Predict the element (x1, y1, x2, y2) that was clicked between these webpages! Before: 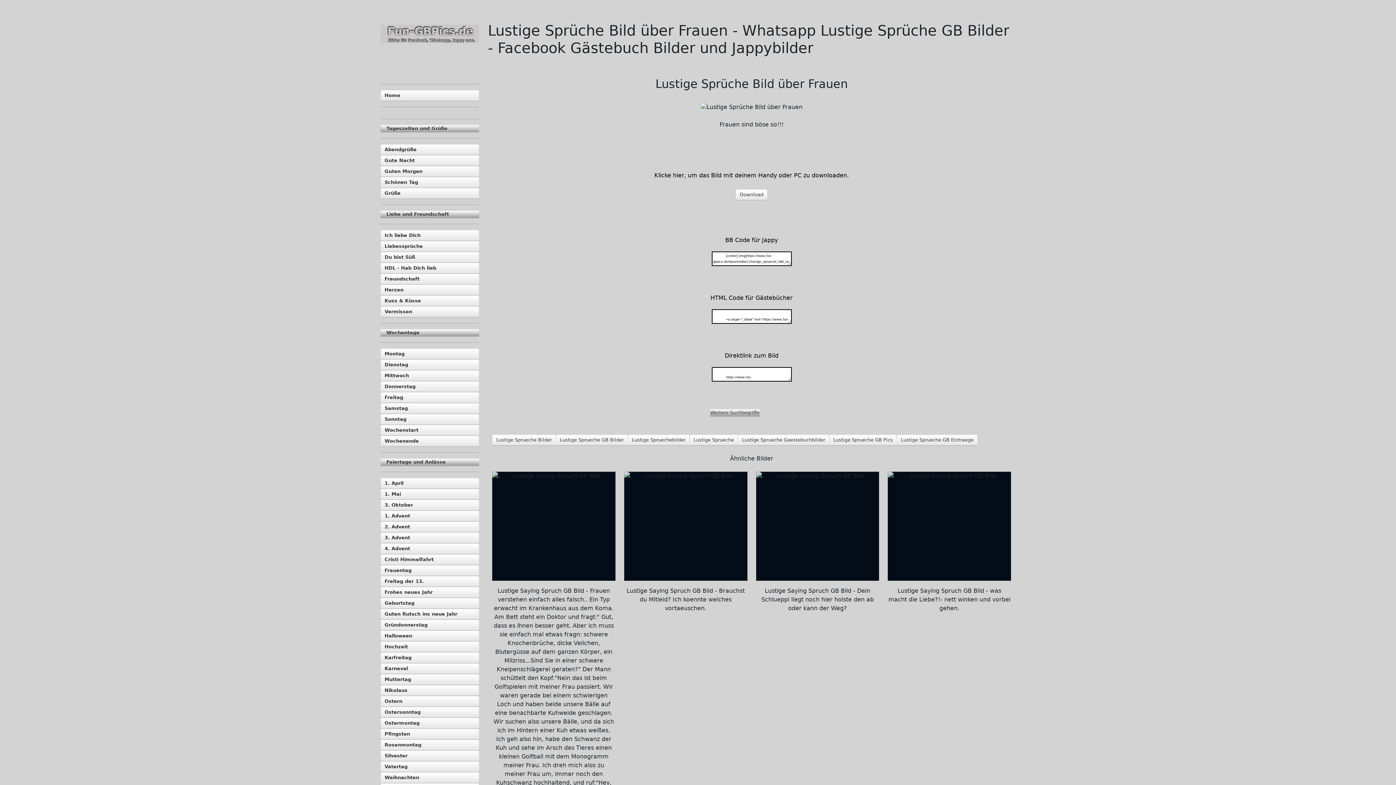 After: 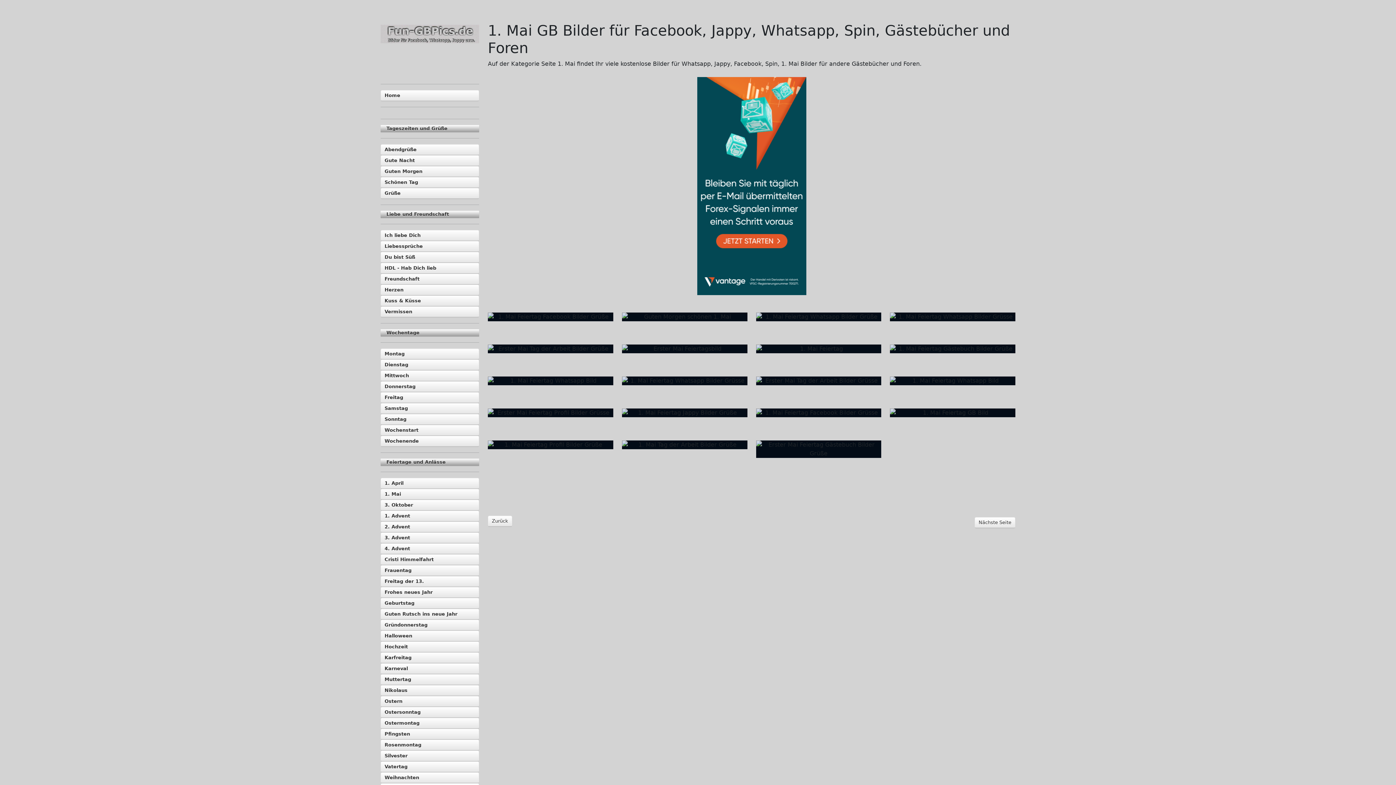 Action: label: 1. Mai bbox: (380, 489, 479, 500)